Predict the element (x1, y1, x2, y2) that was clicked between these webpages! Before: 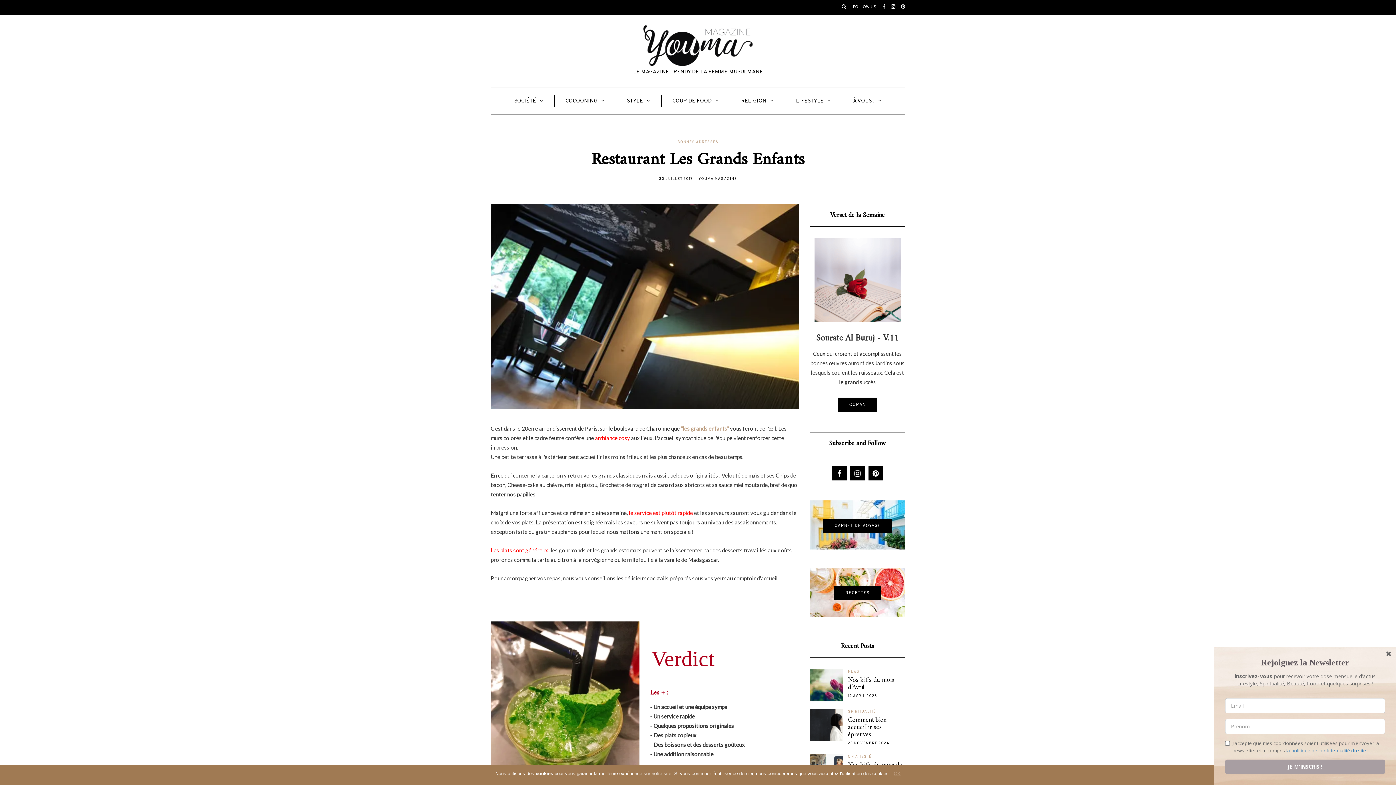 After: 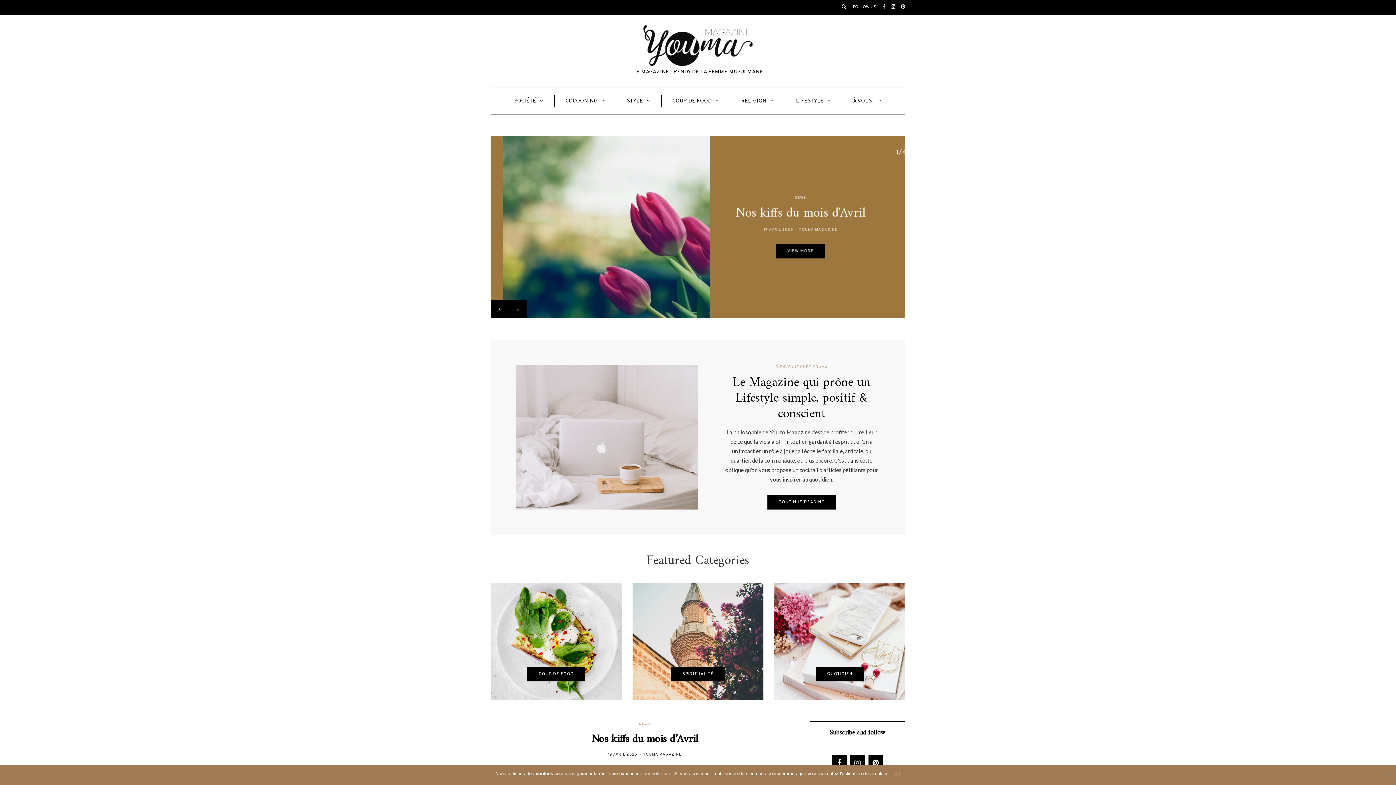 Action: bbox: (643, 41, 752, 48)